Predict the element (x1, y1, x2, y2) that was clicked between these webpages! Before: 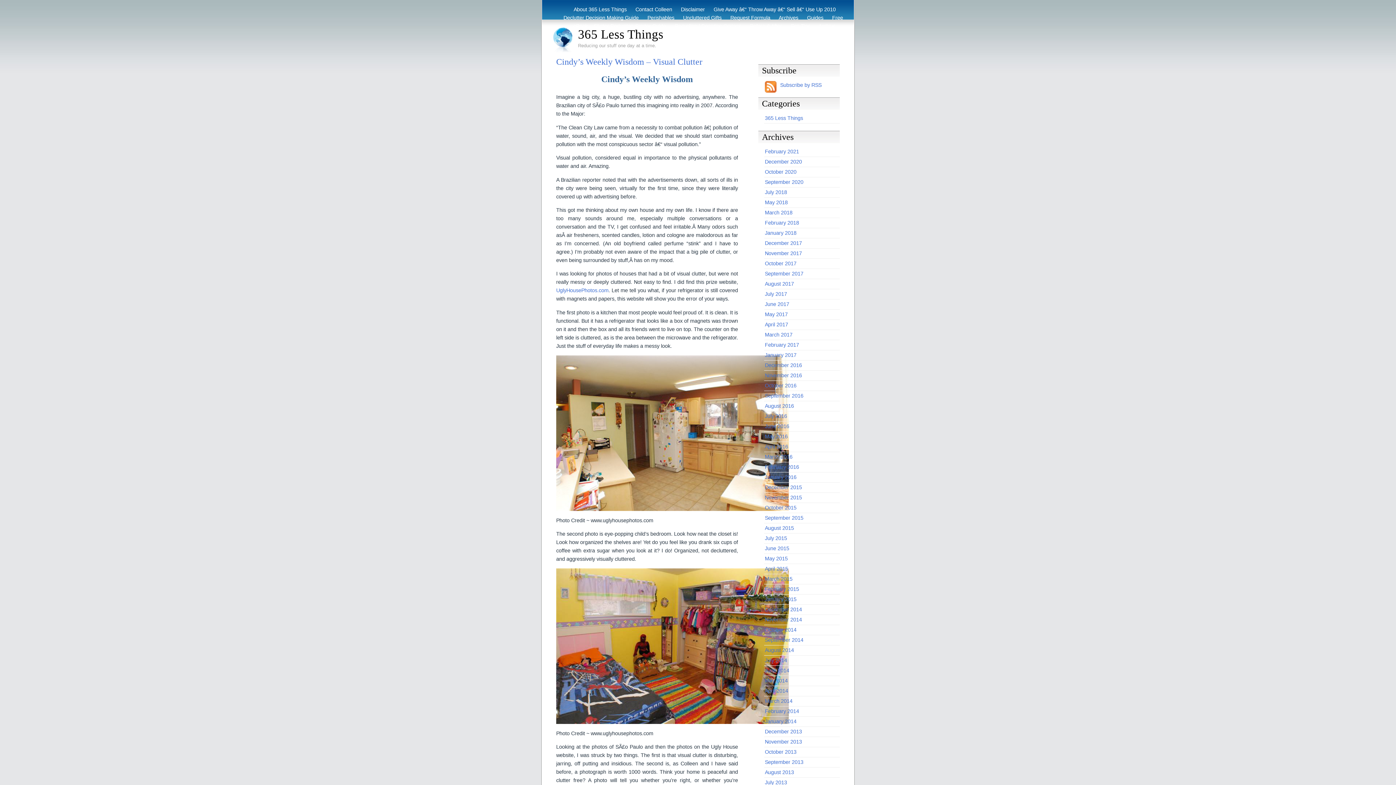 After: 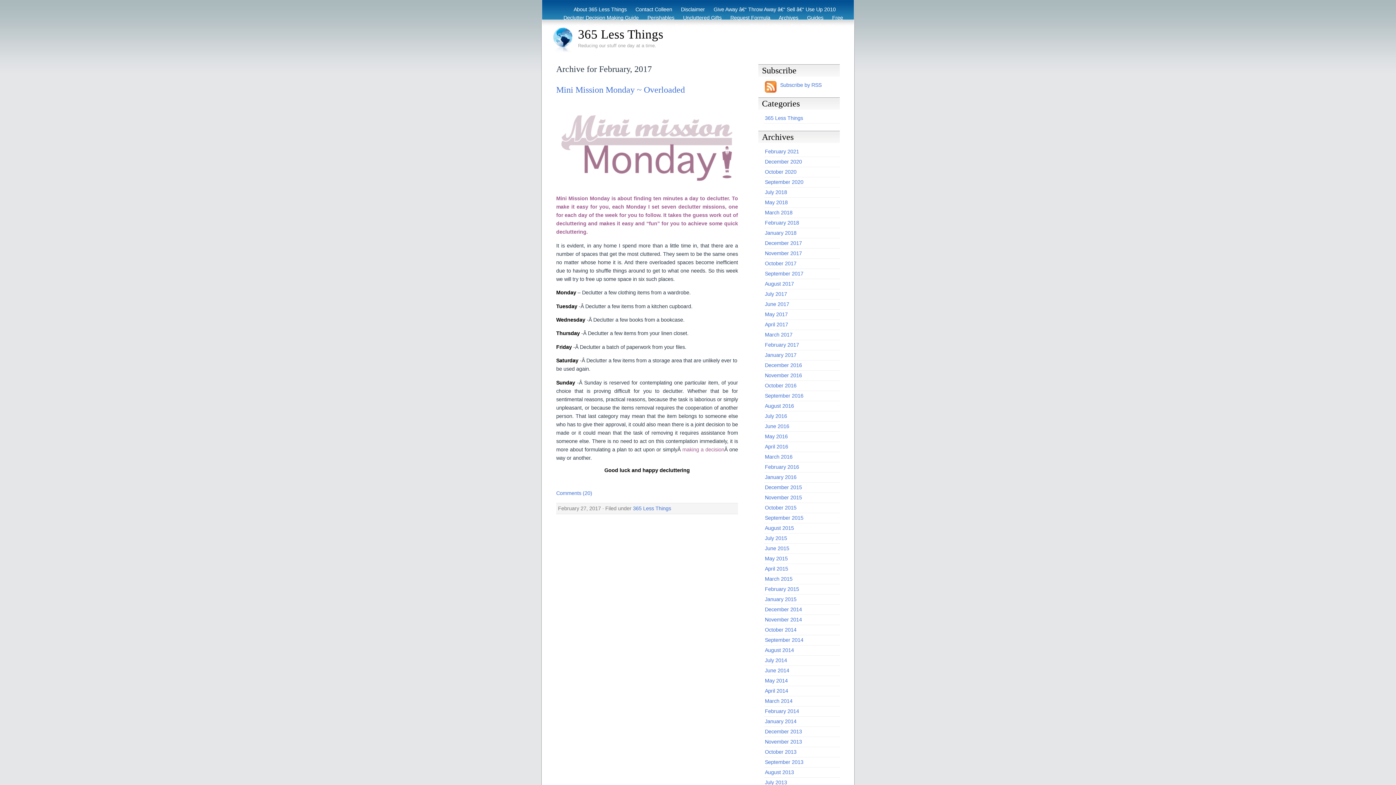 Action: label: February 2017 bbox: (765, 342, 799, 348)